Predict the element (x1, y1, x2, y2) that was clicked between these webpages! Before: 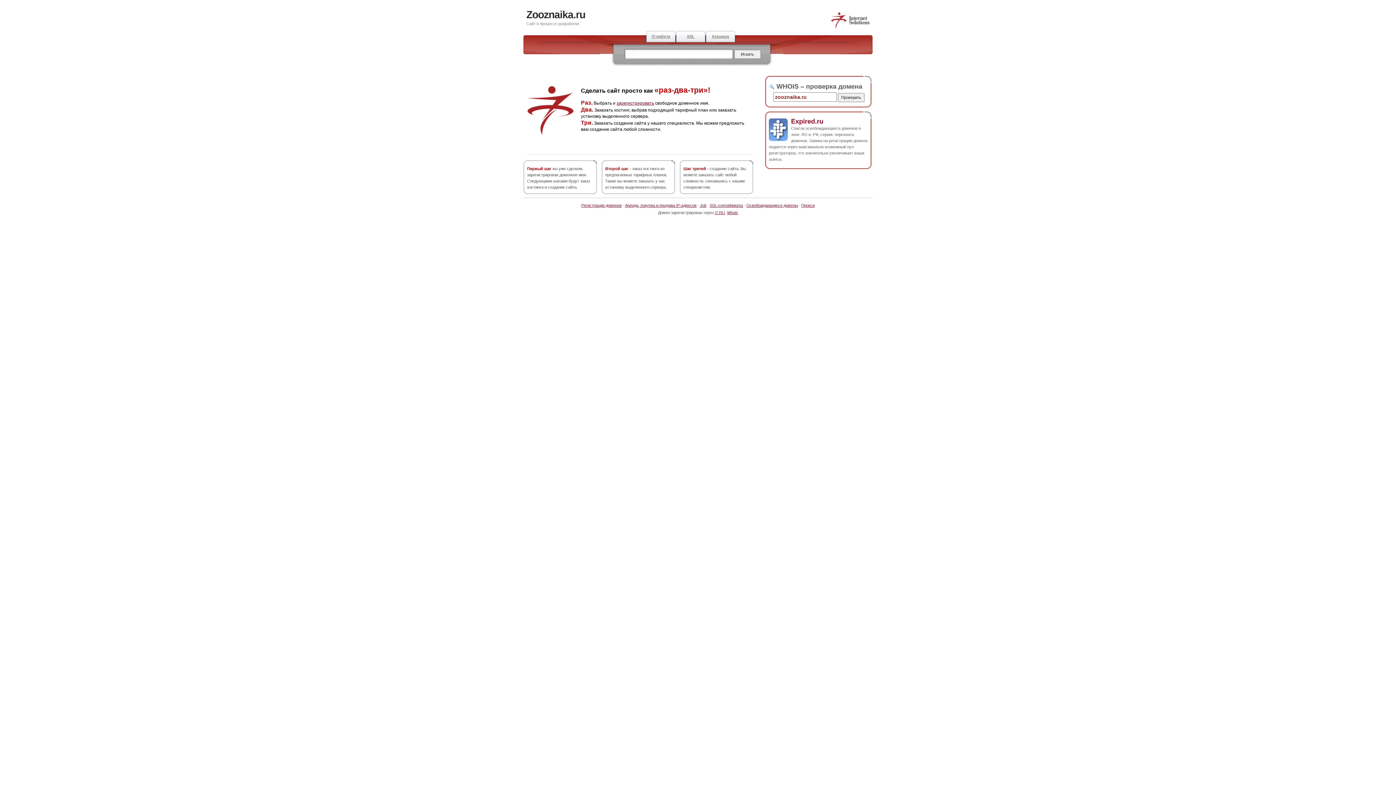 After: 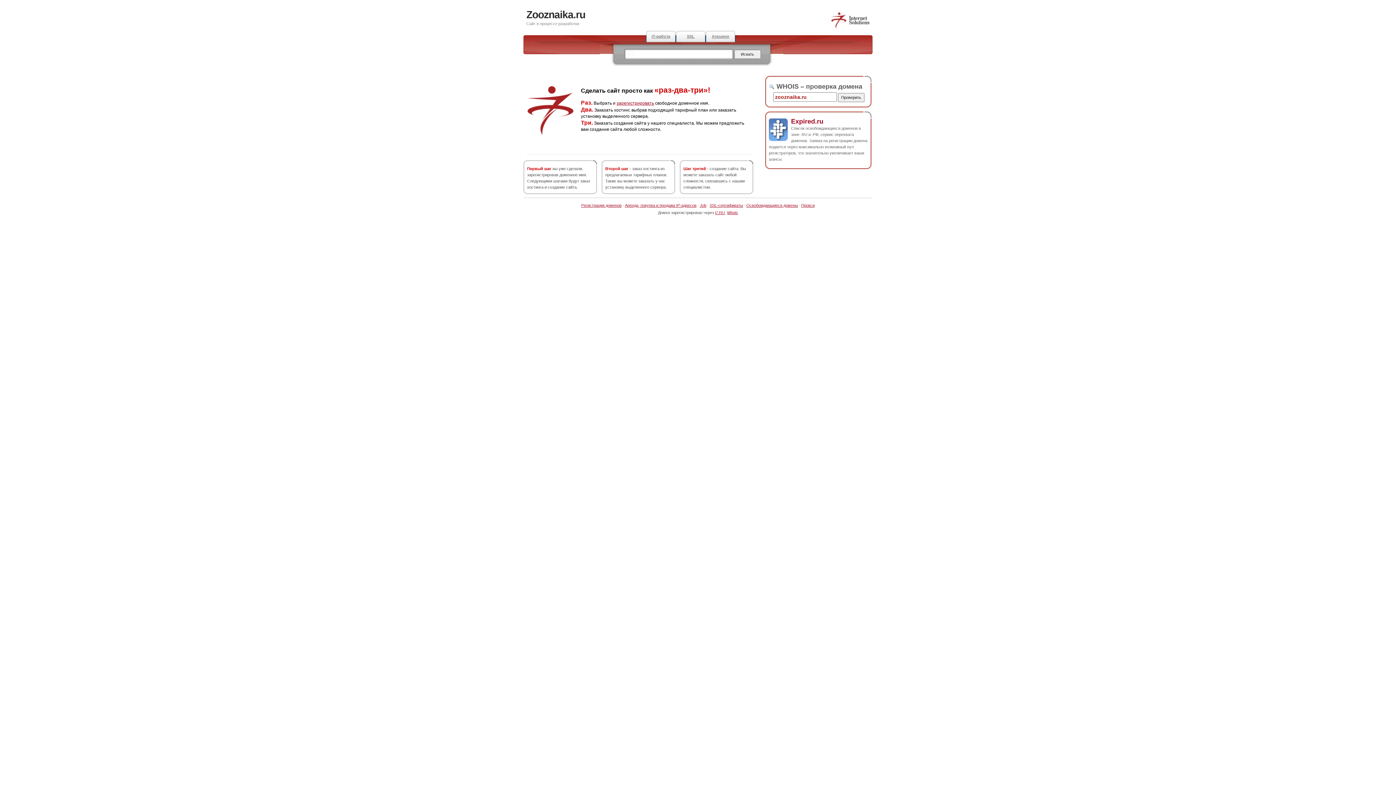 Action: bbox: (791, 117, 823, 124) label: Expired.ru